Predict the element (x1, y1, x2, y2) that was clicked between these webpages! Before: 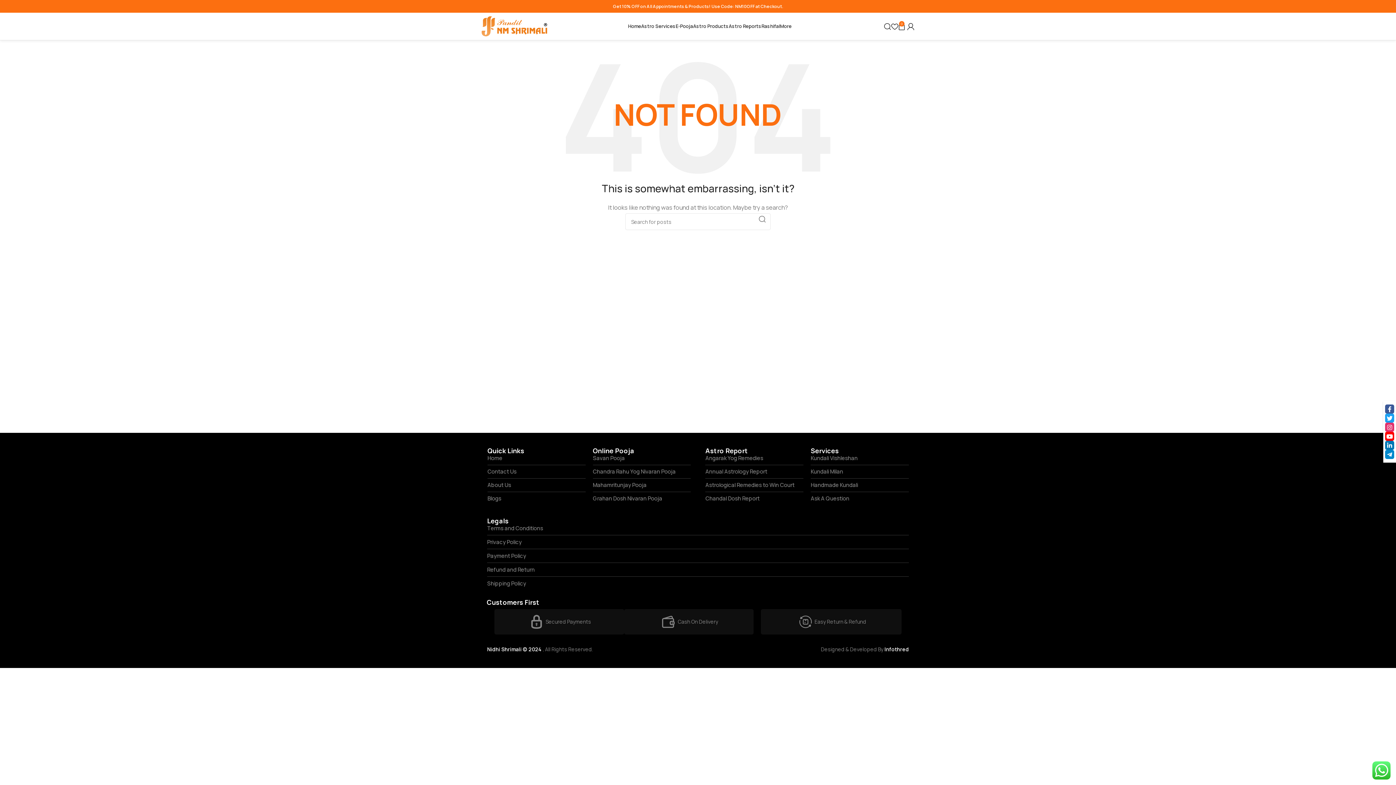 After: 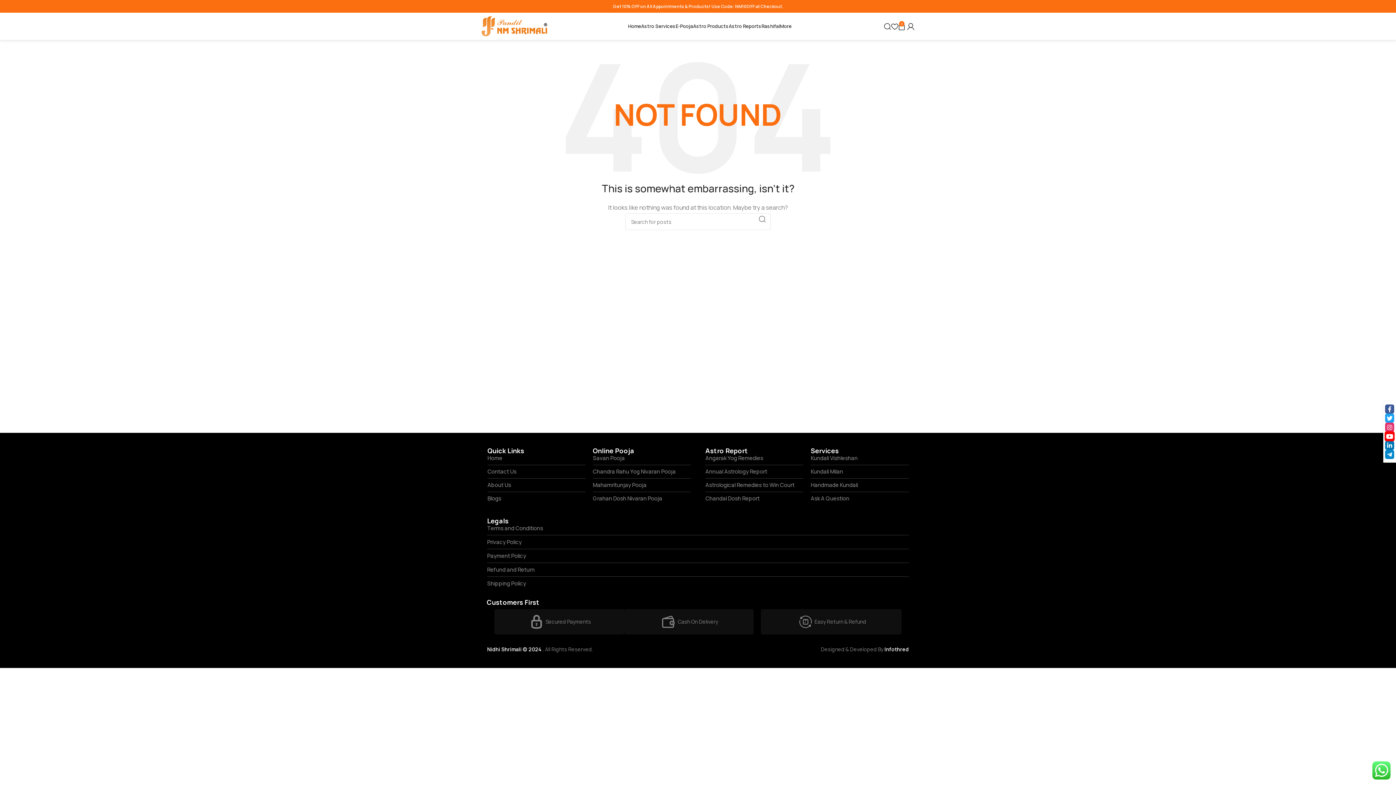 Action: bbox: (1385, 432, 1394, 441) label: YouTube